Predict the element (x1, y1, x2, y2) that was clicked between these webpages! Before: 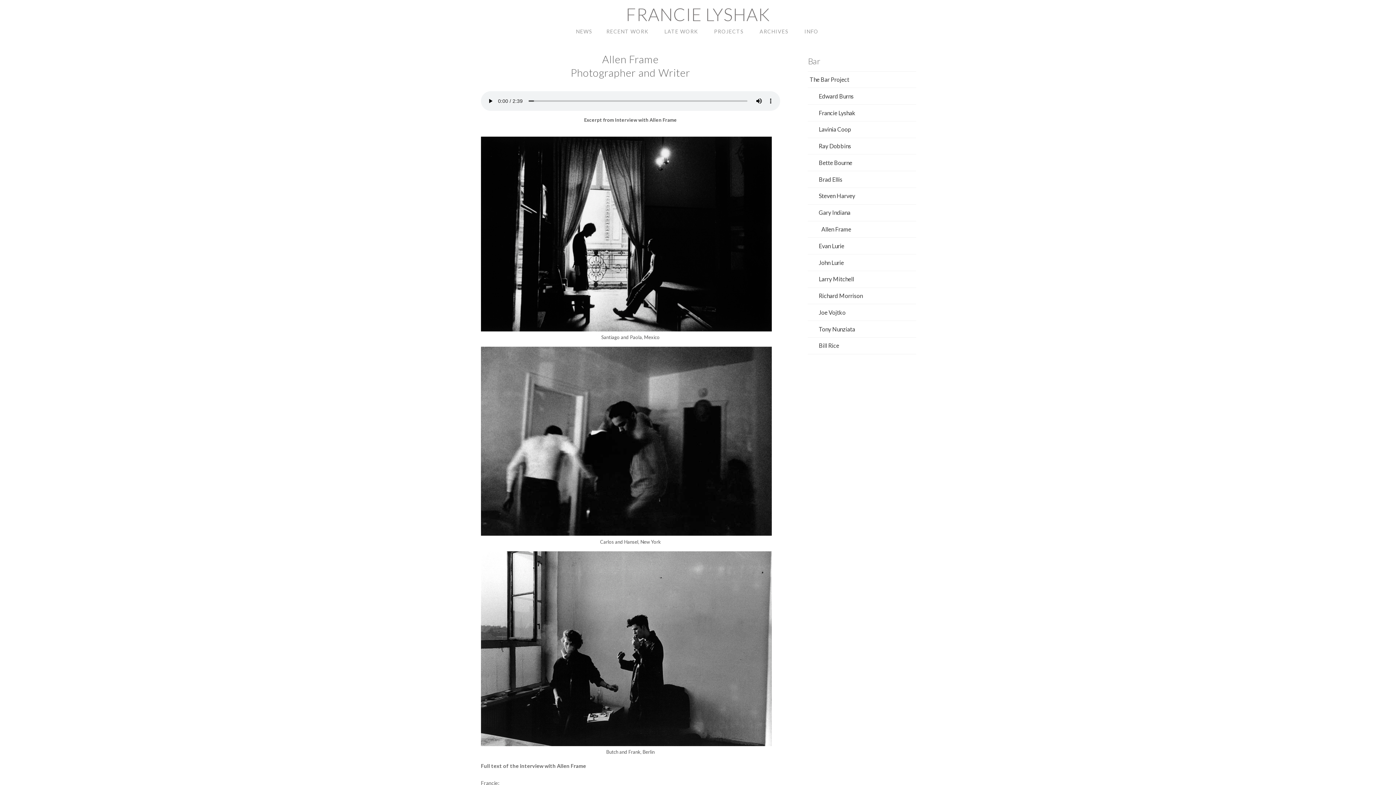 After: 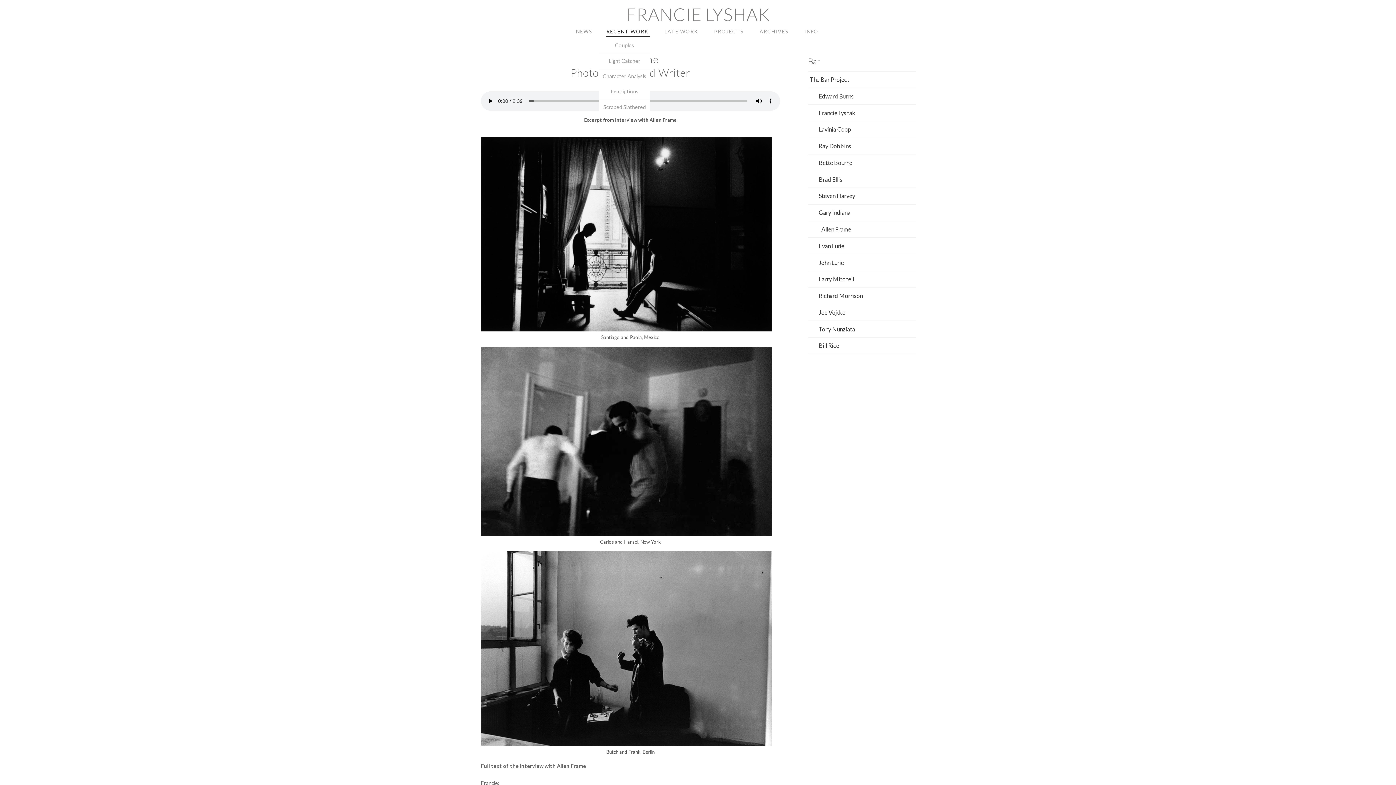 Action: bbox: (599, 24, 657, 37) label: RECENT WORK